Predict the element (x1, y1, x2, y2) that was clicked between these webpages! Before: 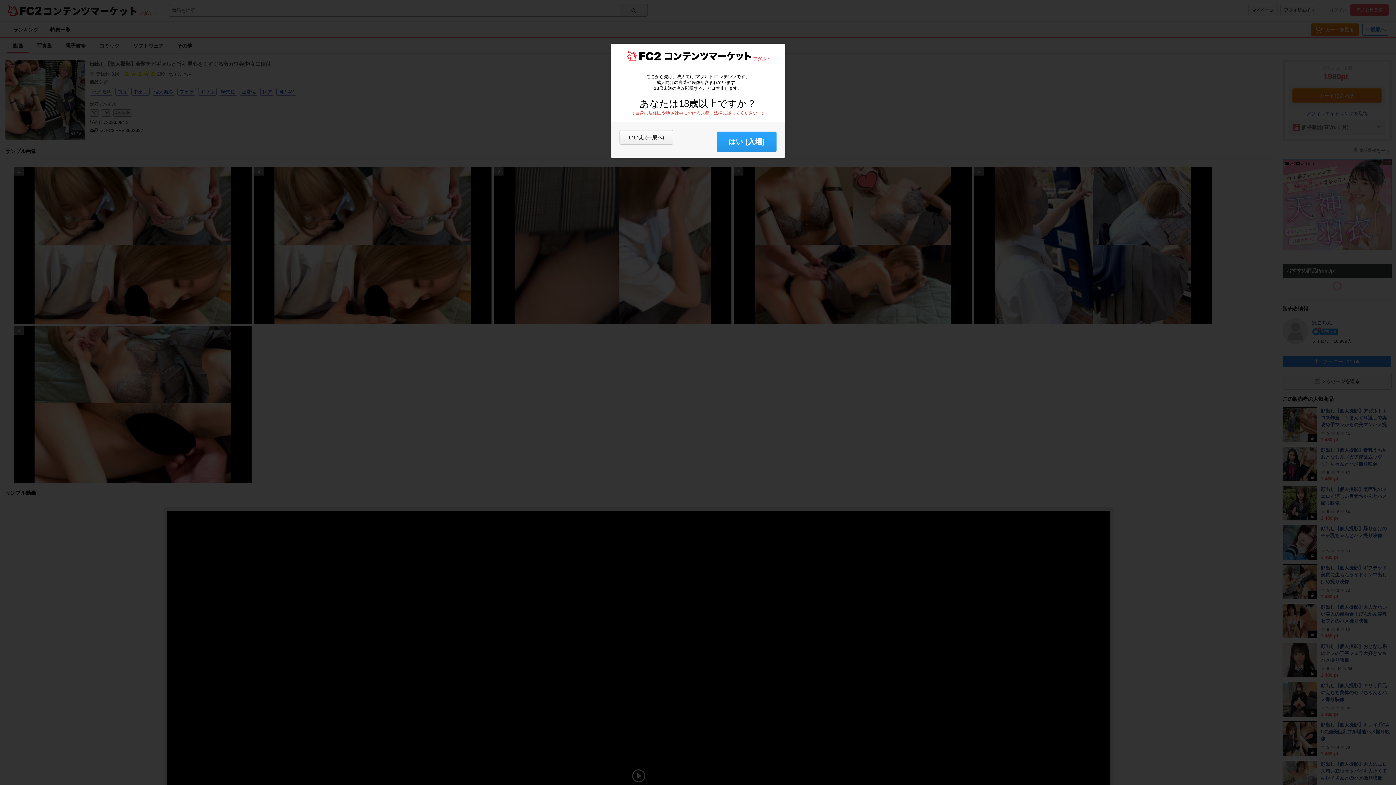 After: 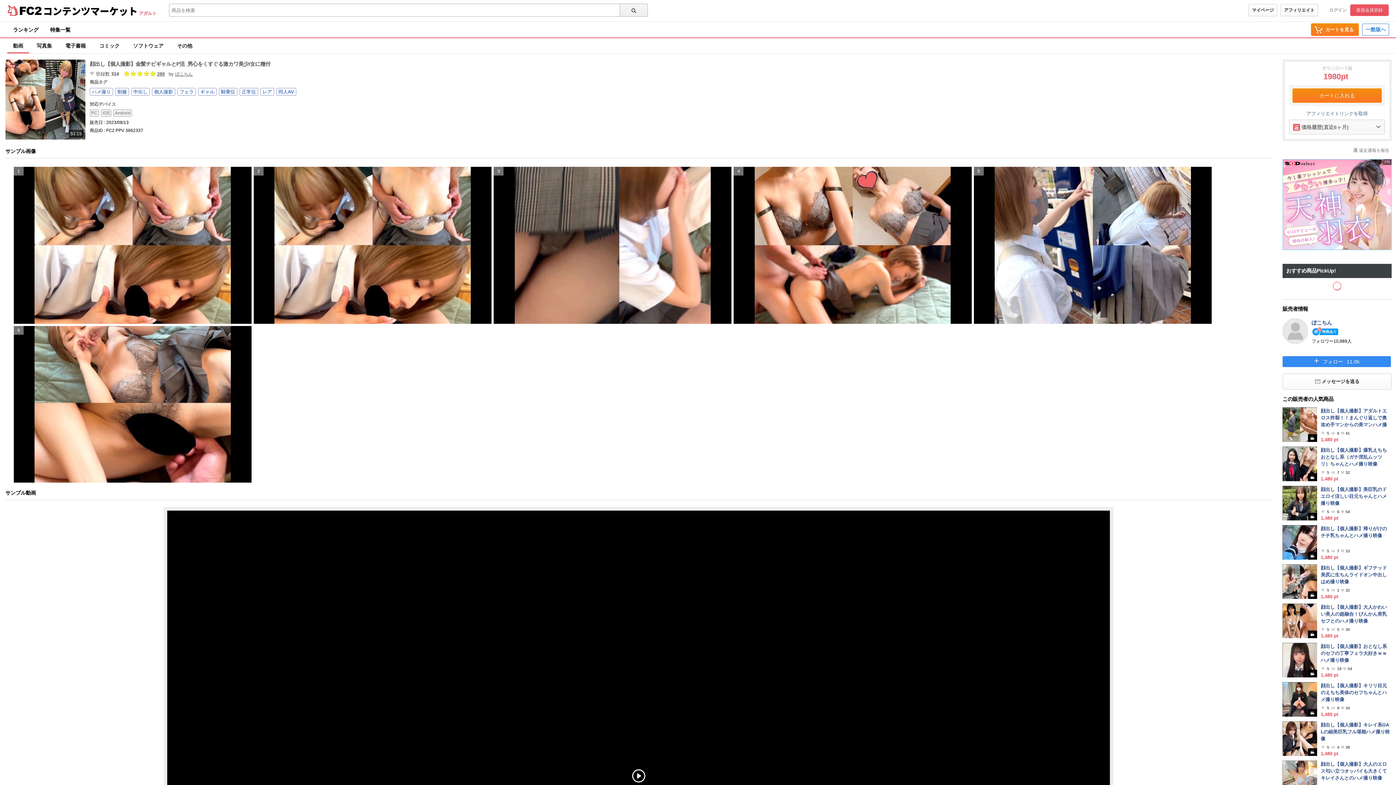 Action: bbox: (717, 131, 776, 152) label: はい (入場)